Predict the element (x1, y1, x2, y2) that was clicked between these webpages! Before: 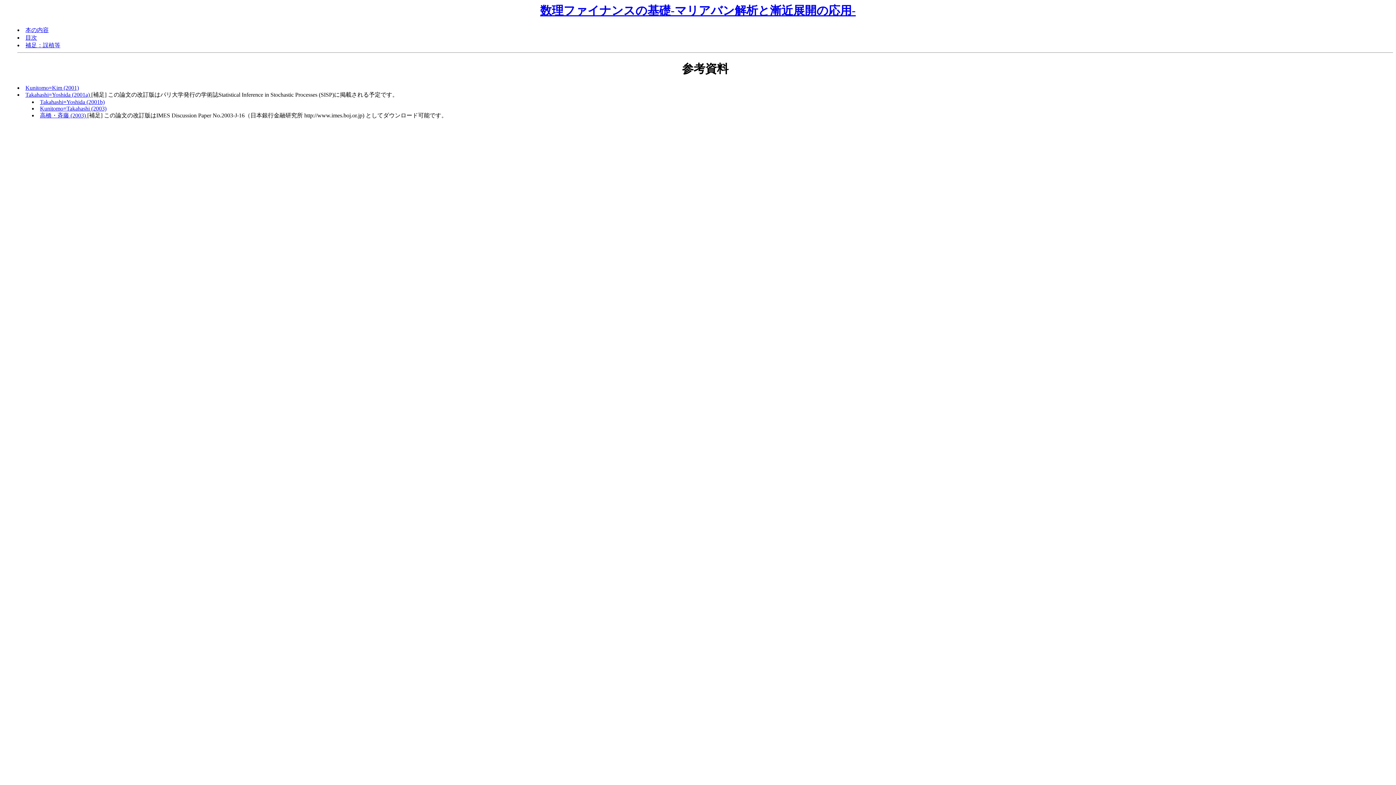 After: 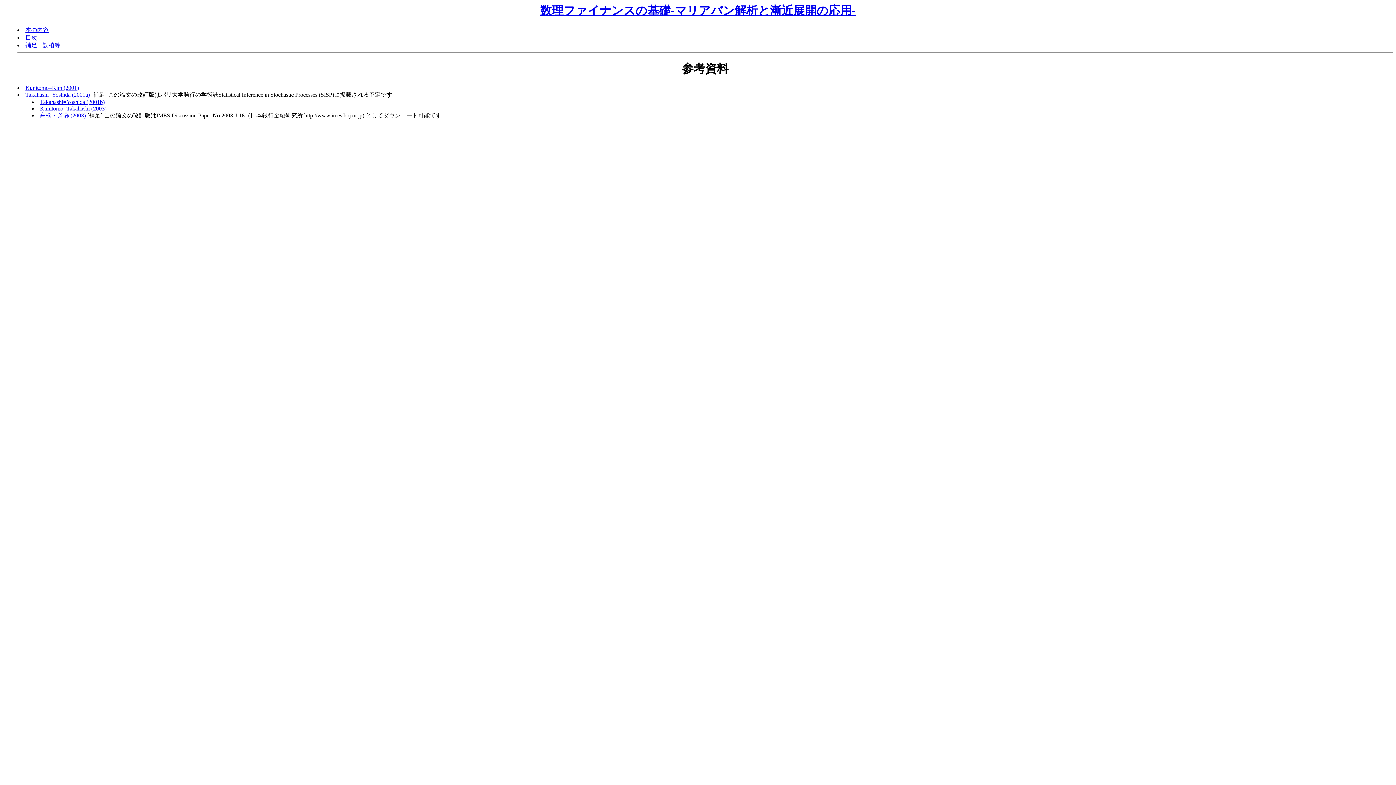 Action: bbox: (25, 84, 78, 91) label: Kunitomo=Kim (2001)